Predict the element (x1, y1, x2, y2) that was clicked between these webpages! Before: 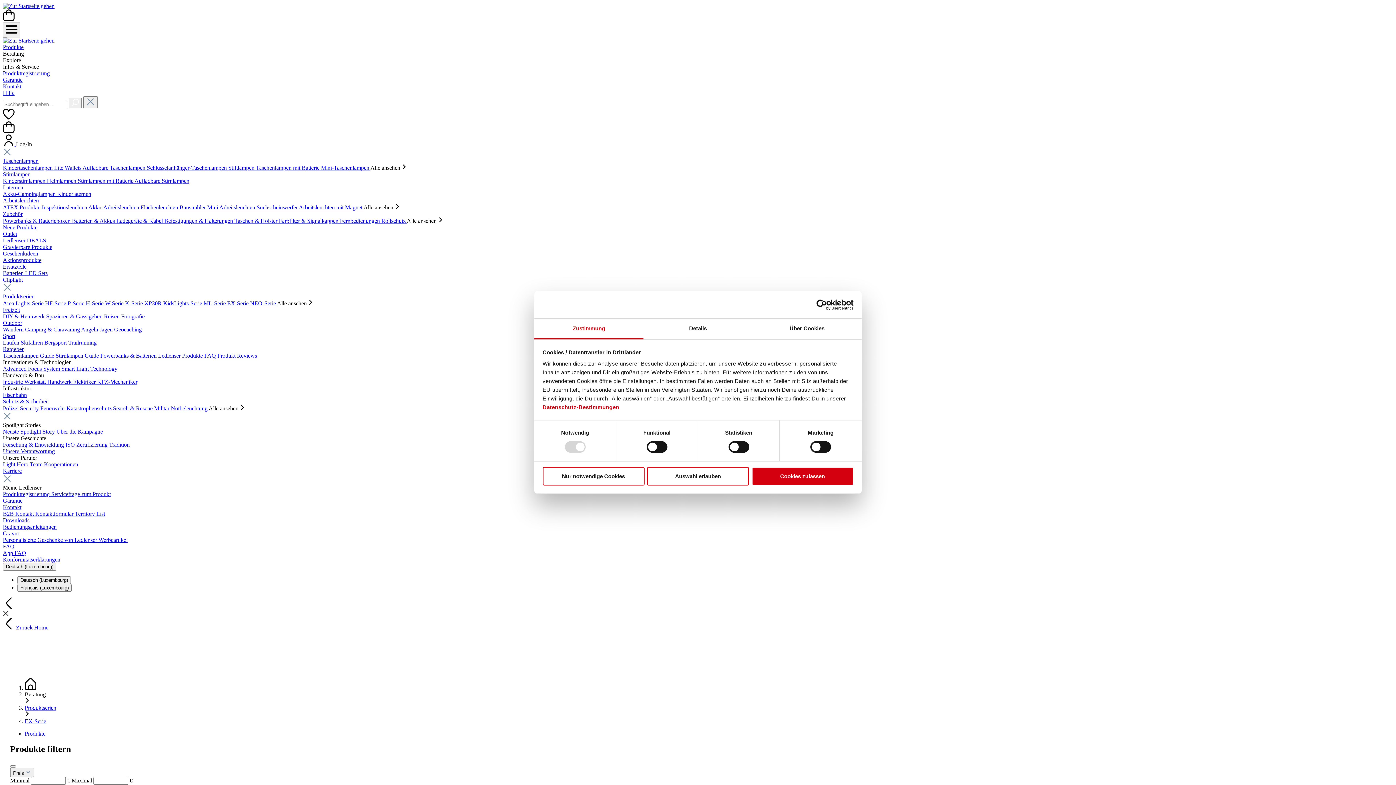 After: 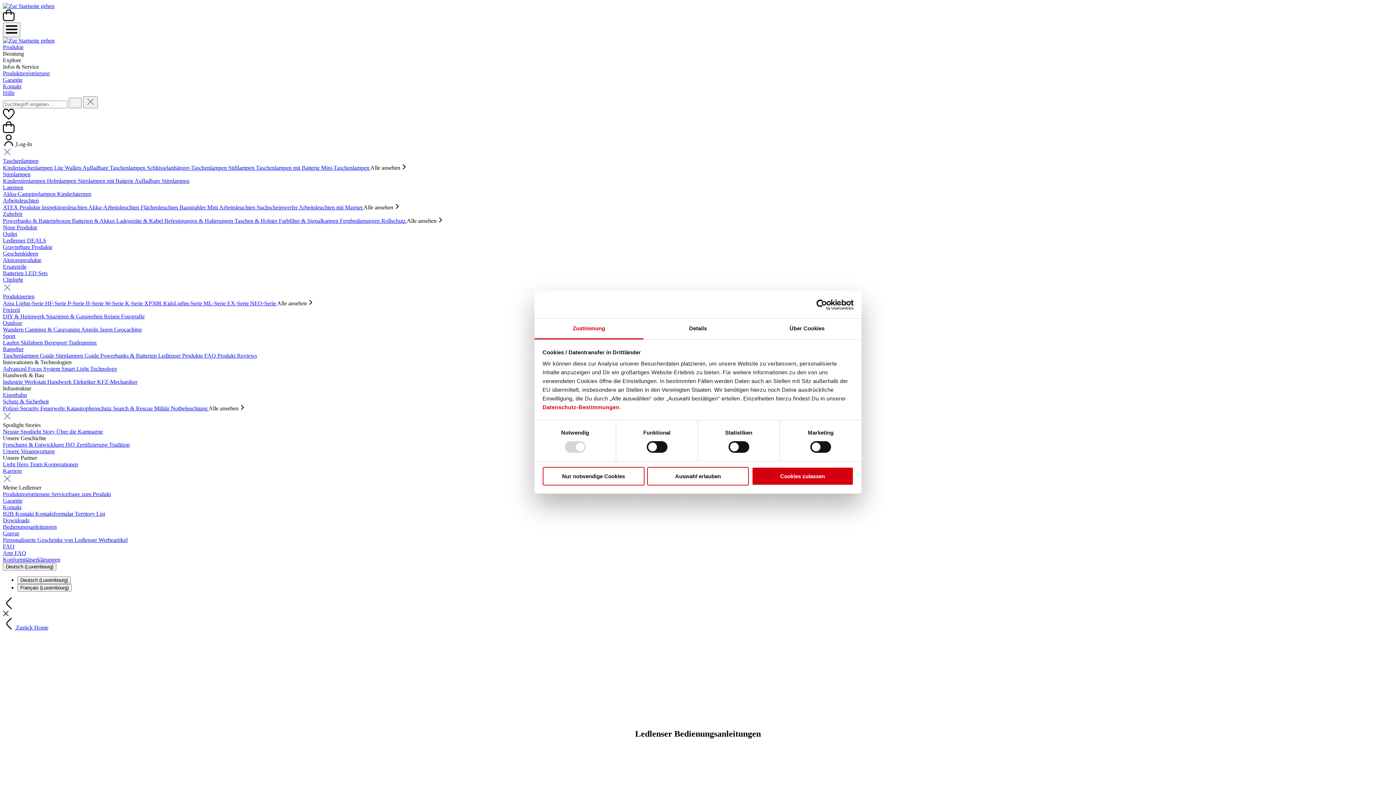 Action: bbox: (2, 524, 56, 530) label: Bedienungsanleitungen